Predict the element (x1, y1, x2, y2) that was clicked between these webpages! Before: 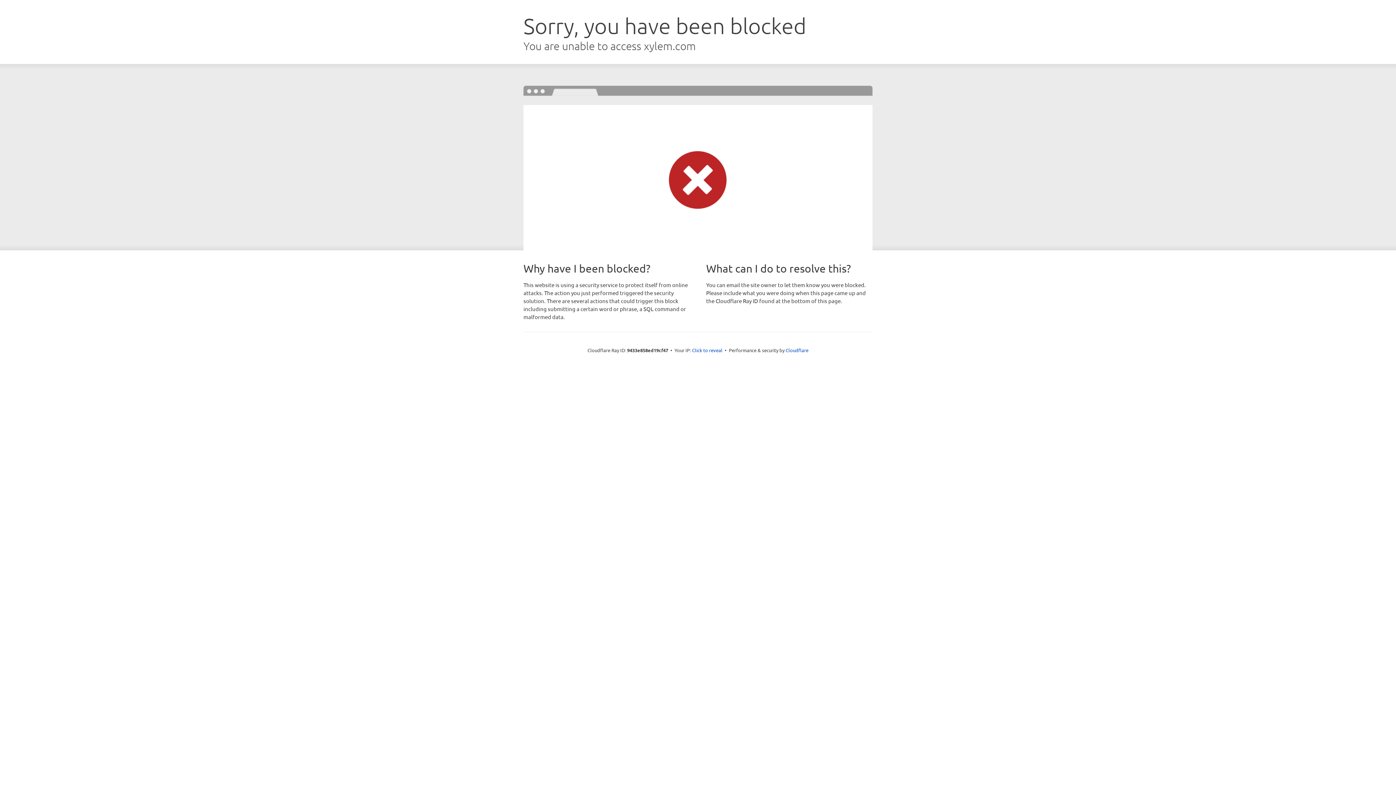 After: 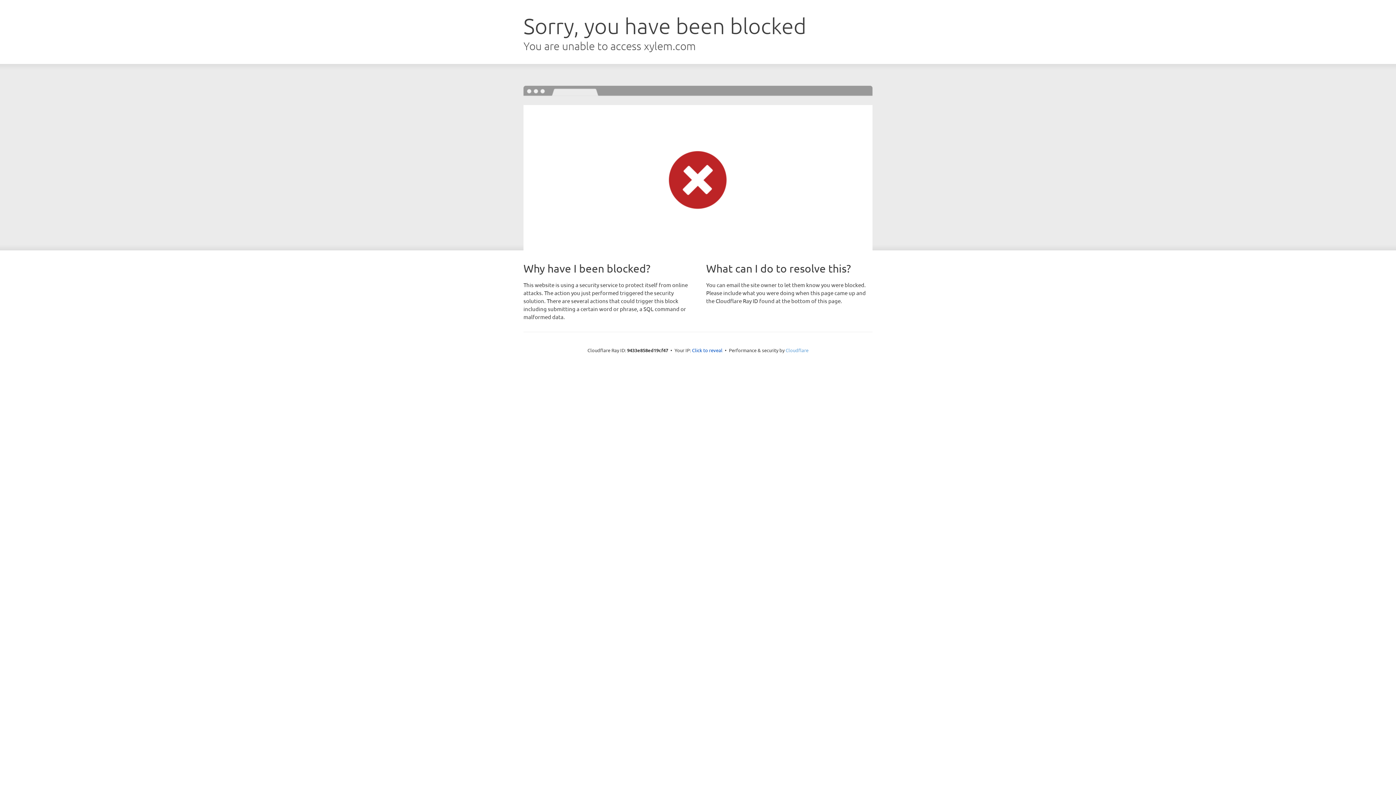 Action: label: Cloudflare bbox: (785, 347, 808, 353)